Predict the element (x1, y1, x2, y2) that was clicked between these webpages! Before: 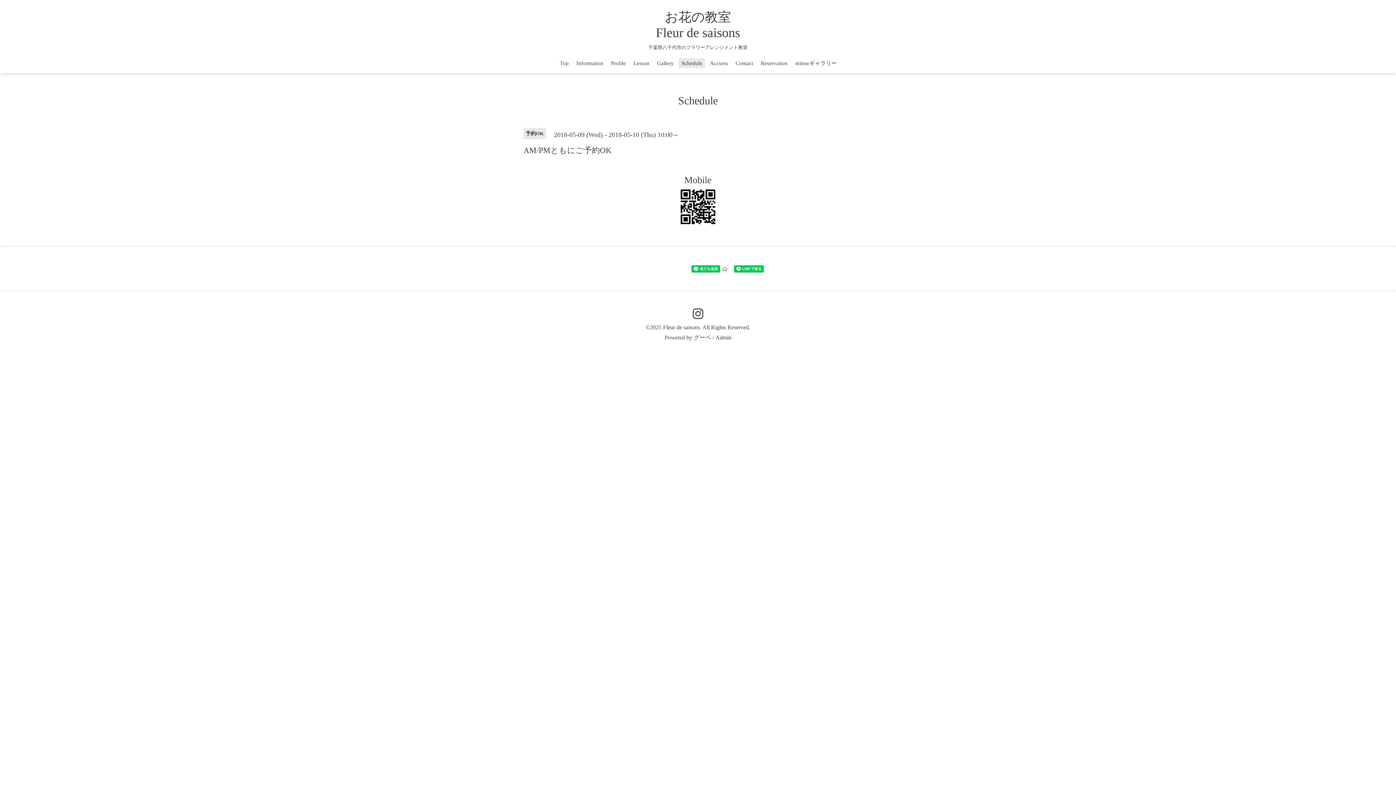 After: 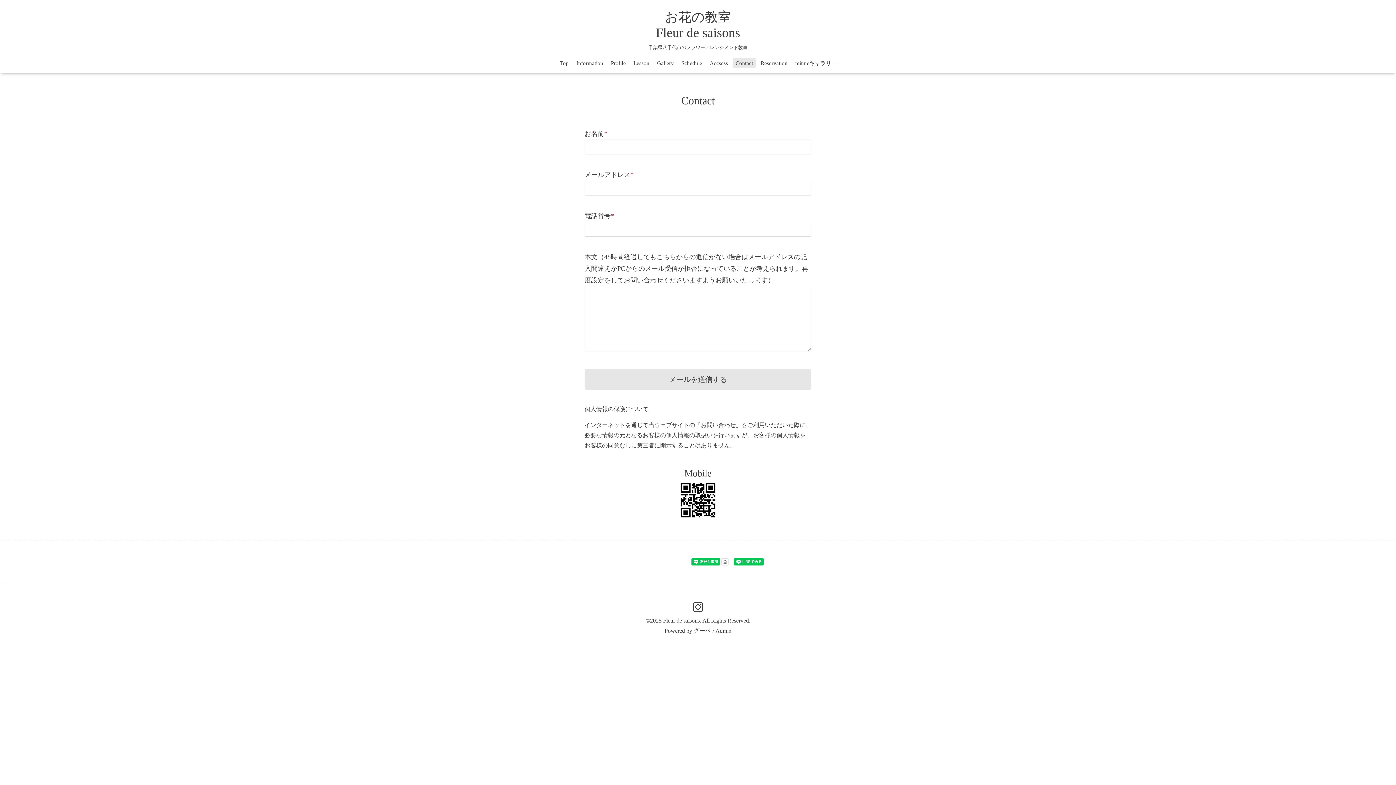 Action: label: Contact bbox: (733, 58, 756, 68)